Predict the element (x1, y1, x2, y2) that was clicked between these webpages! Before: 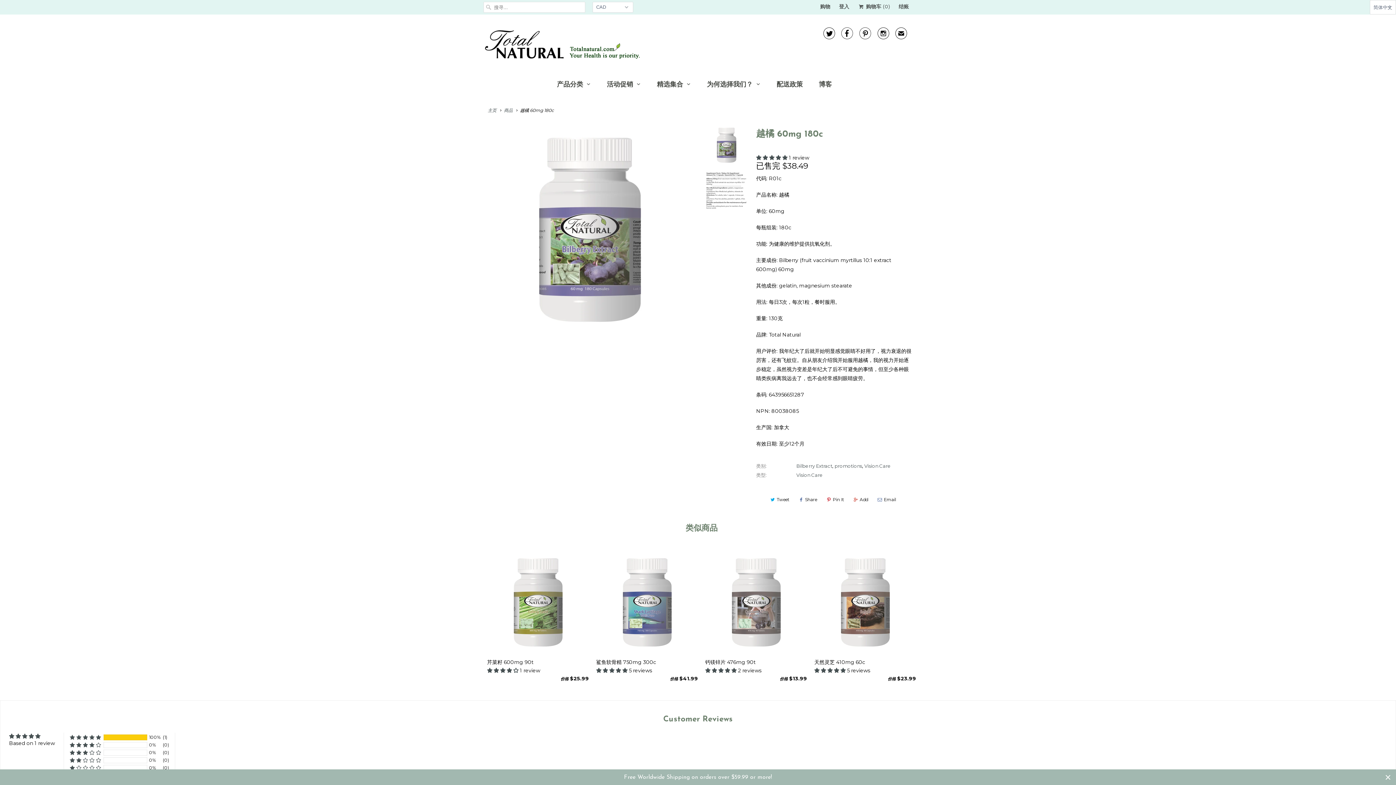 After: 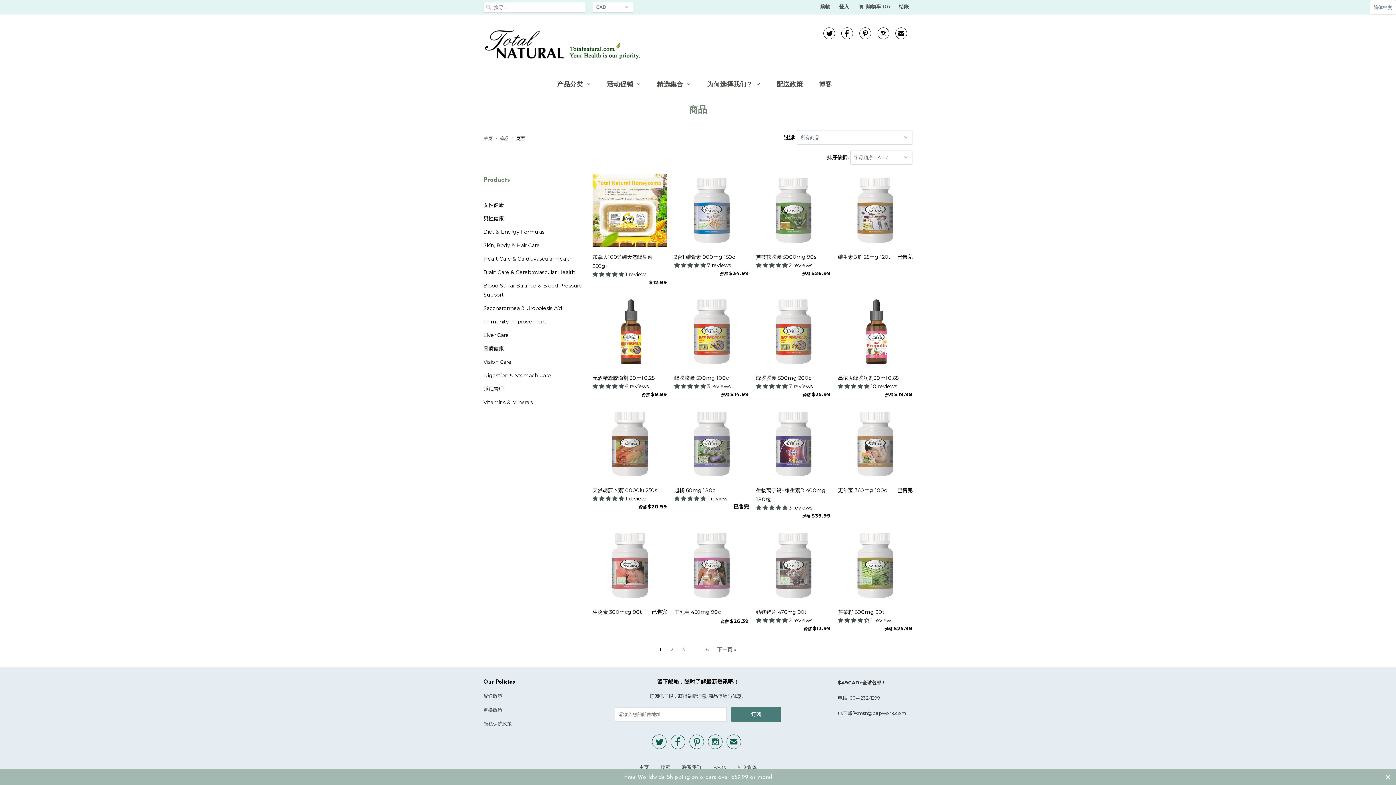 Action: bbox: (504, 107, 512, 113) label: 商品